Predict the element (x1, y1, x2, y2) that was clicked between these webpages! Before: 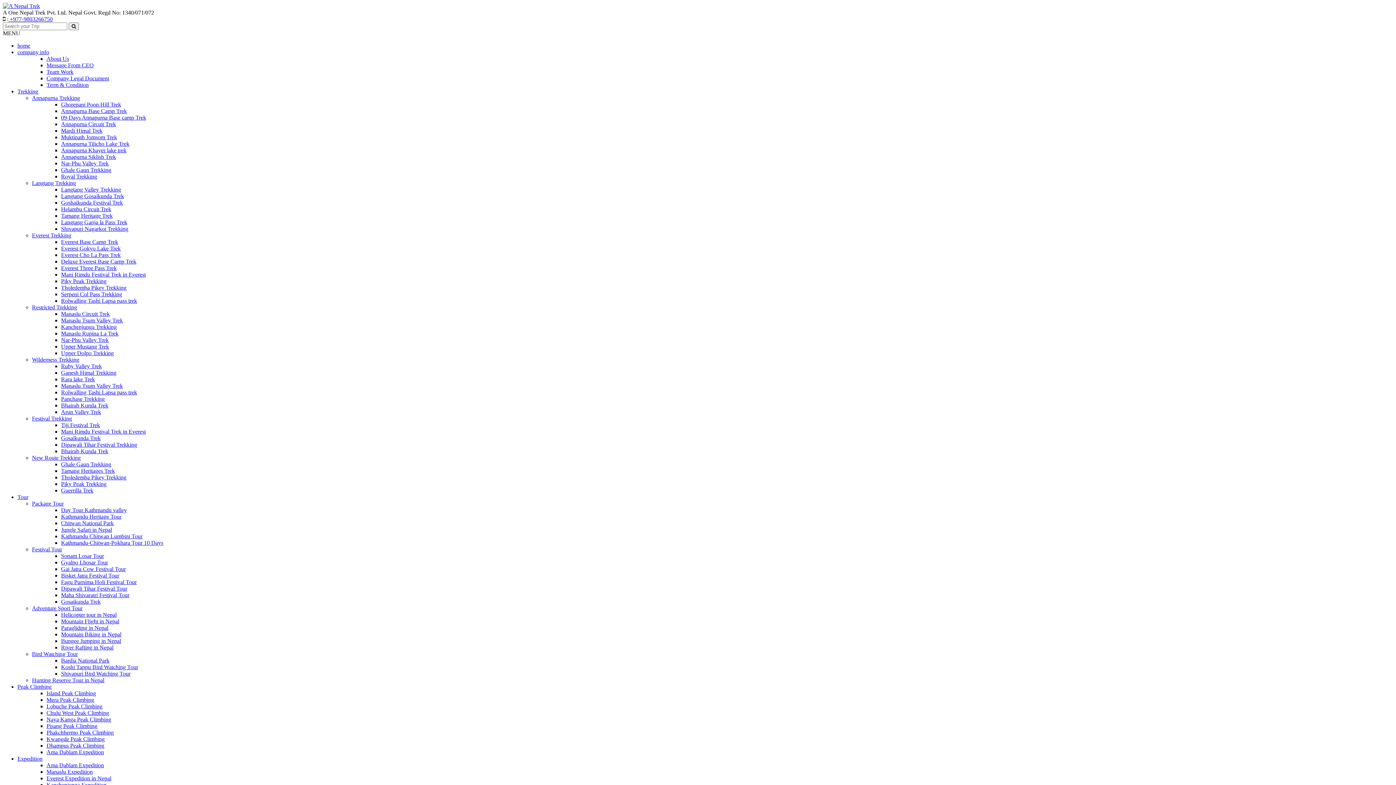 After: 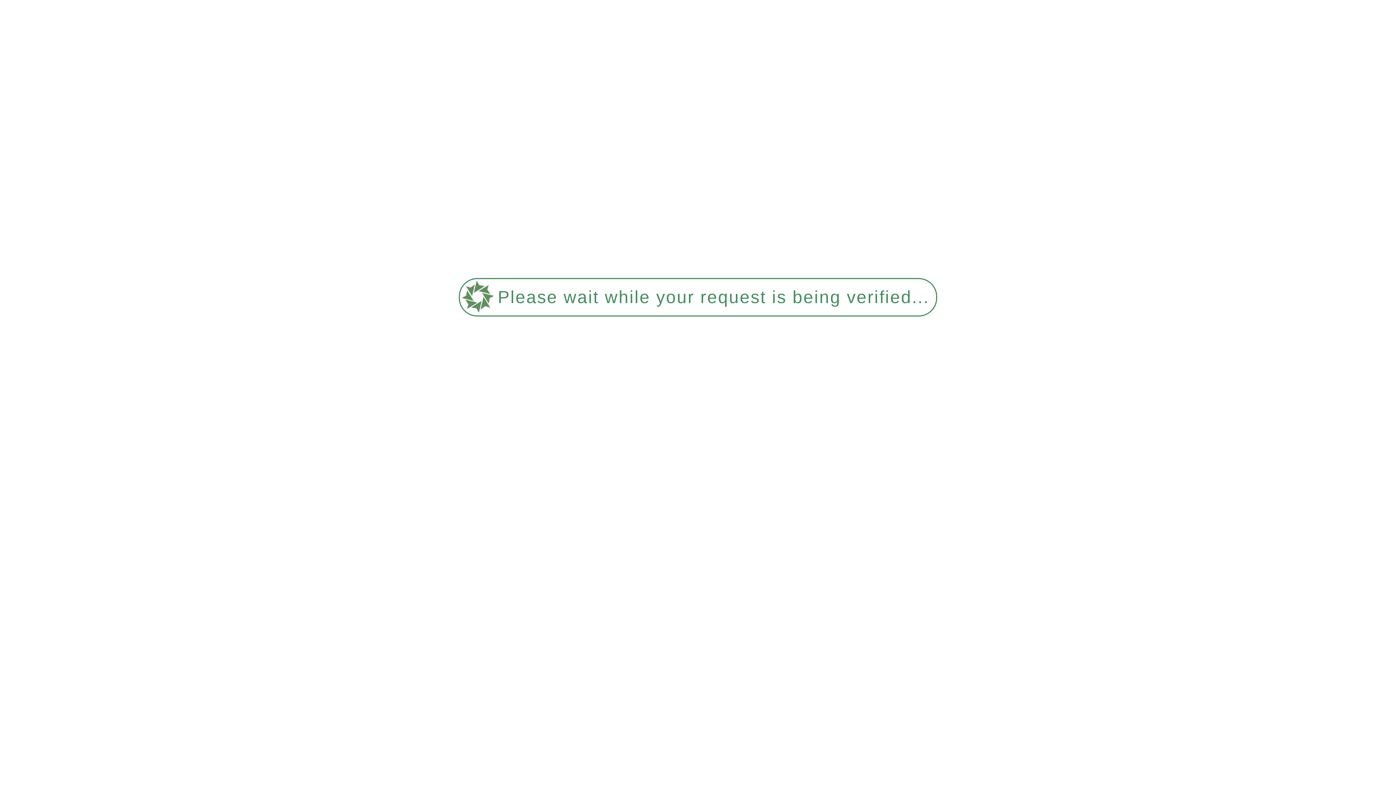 Action: bbox: (61, 566, 125, 572) label: Gai Jatra Cow Festival Tour